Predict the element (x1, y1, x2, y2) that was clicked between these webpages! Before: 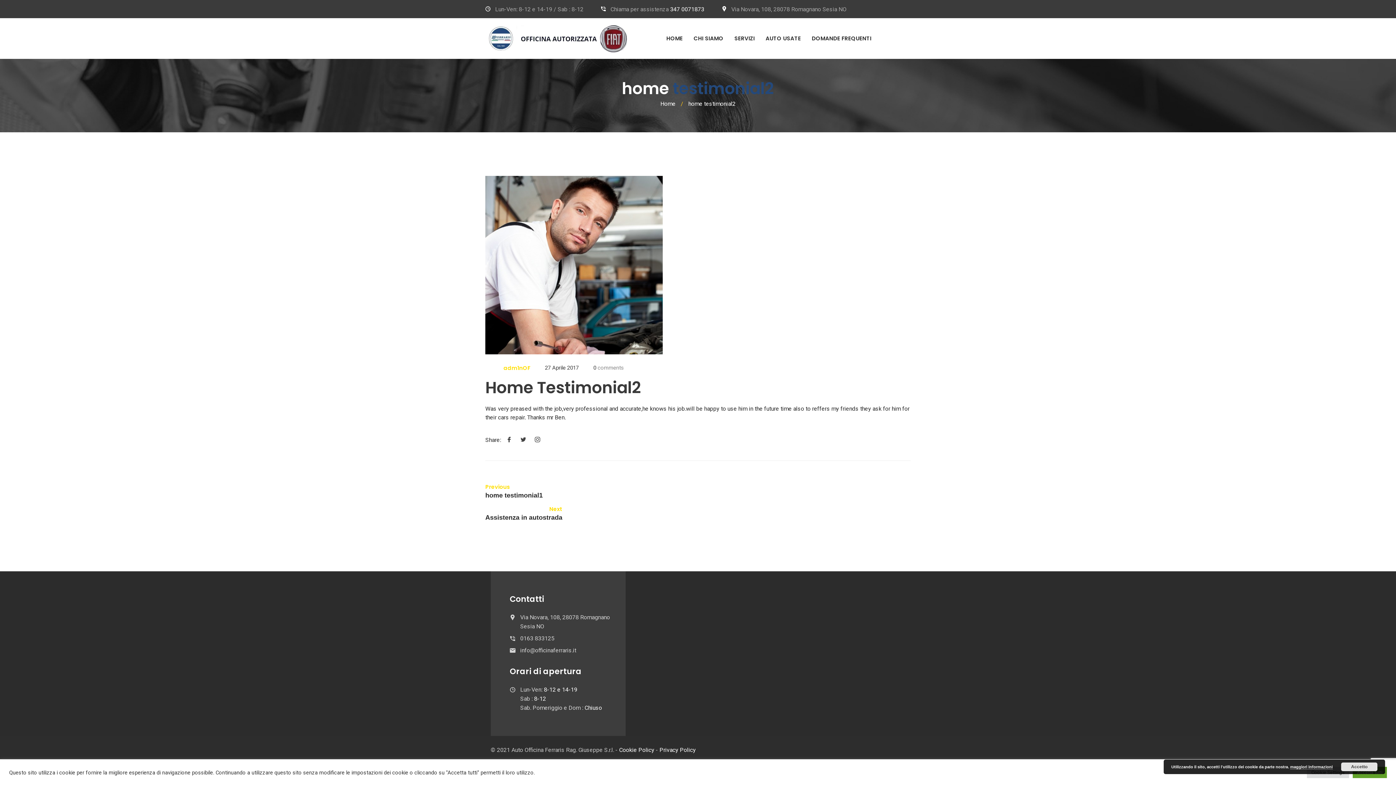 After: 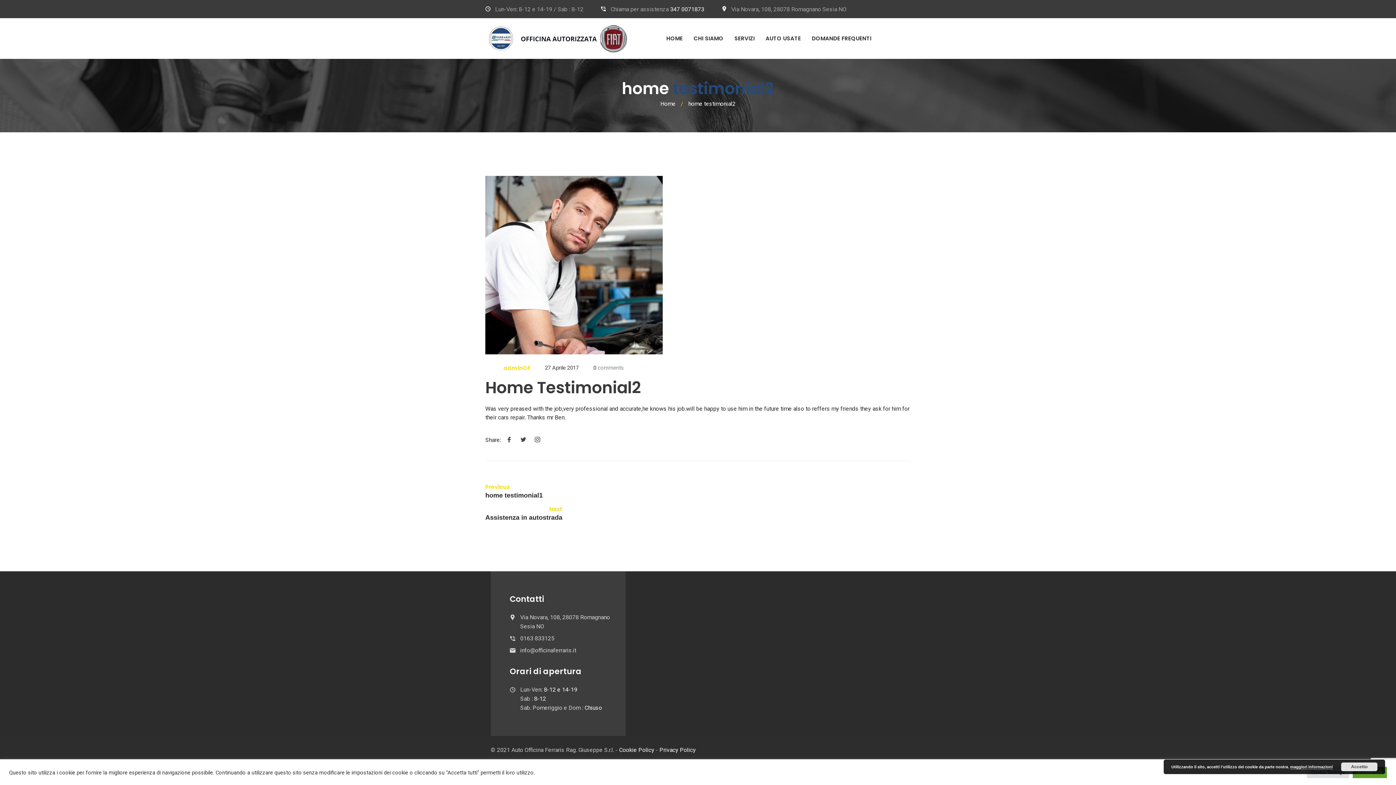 Action: label: Privacy Policy bbox: (659, 746, 696, 753)